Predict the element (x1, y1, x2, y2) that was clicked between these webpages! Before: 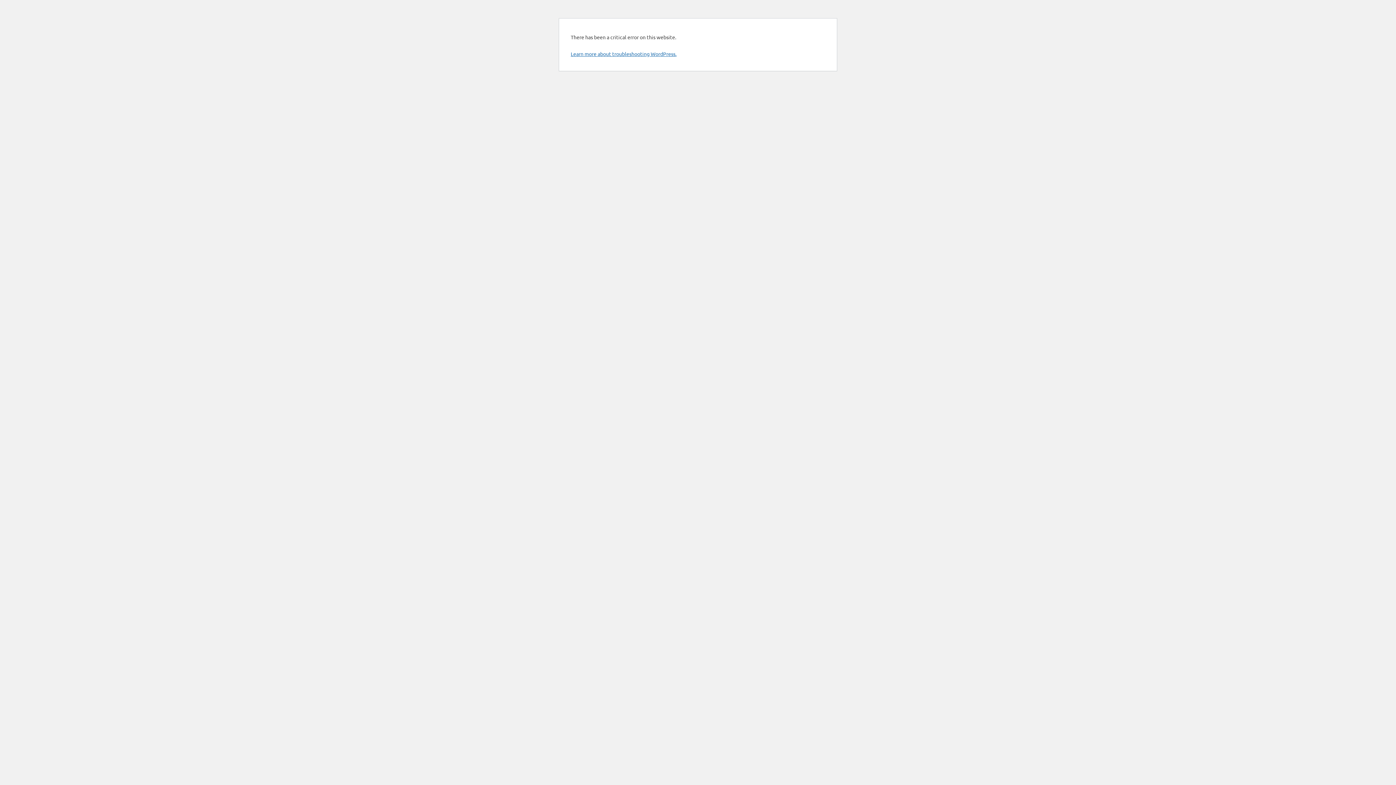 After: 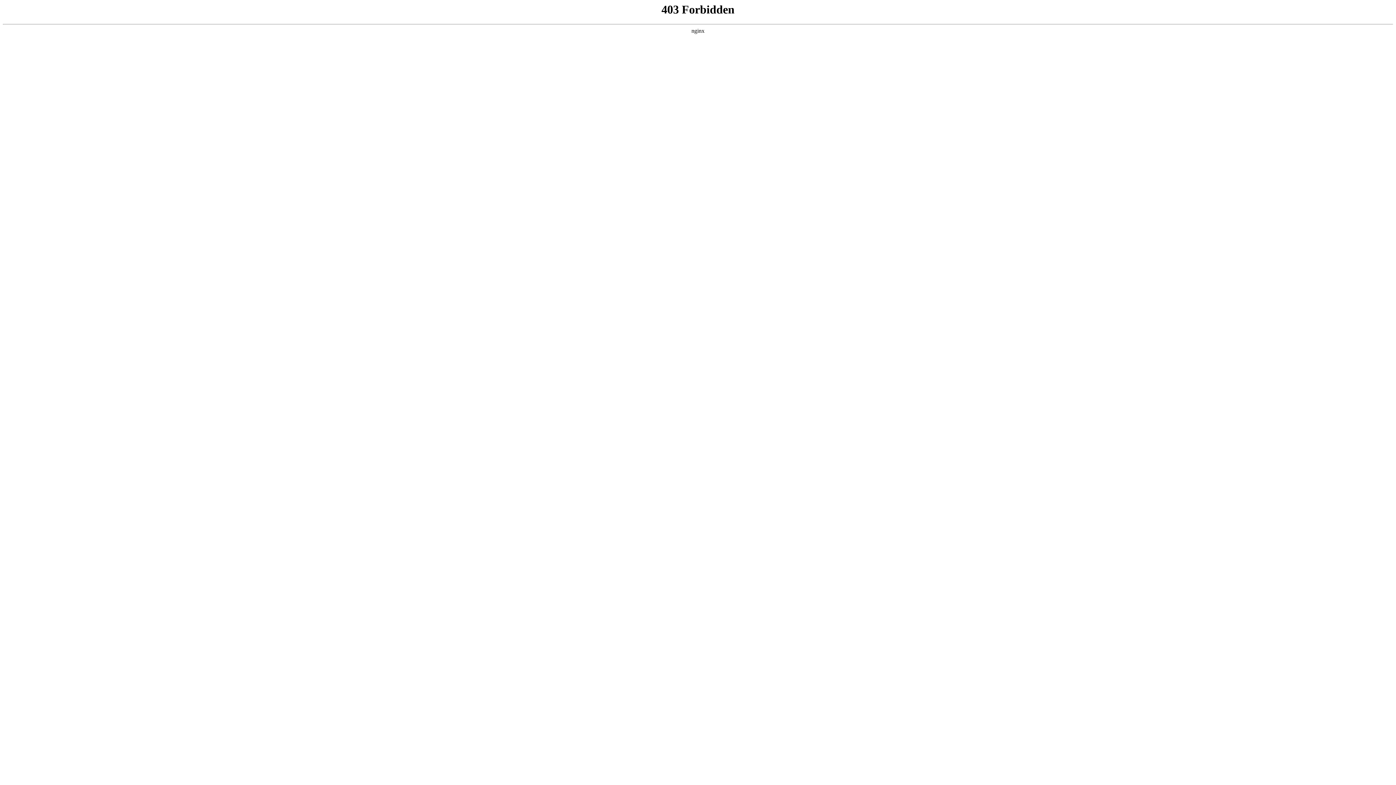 Action: bbox: (570, 50, 676, 57) label: Learn more about troubleshooting WordPress.